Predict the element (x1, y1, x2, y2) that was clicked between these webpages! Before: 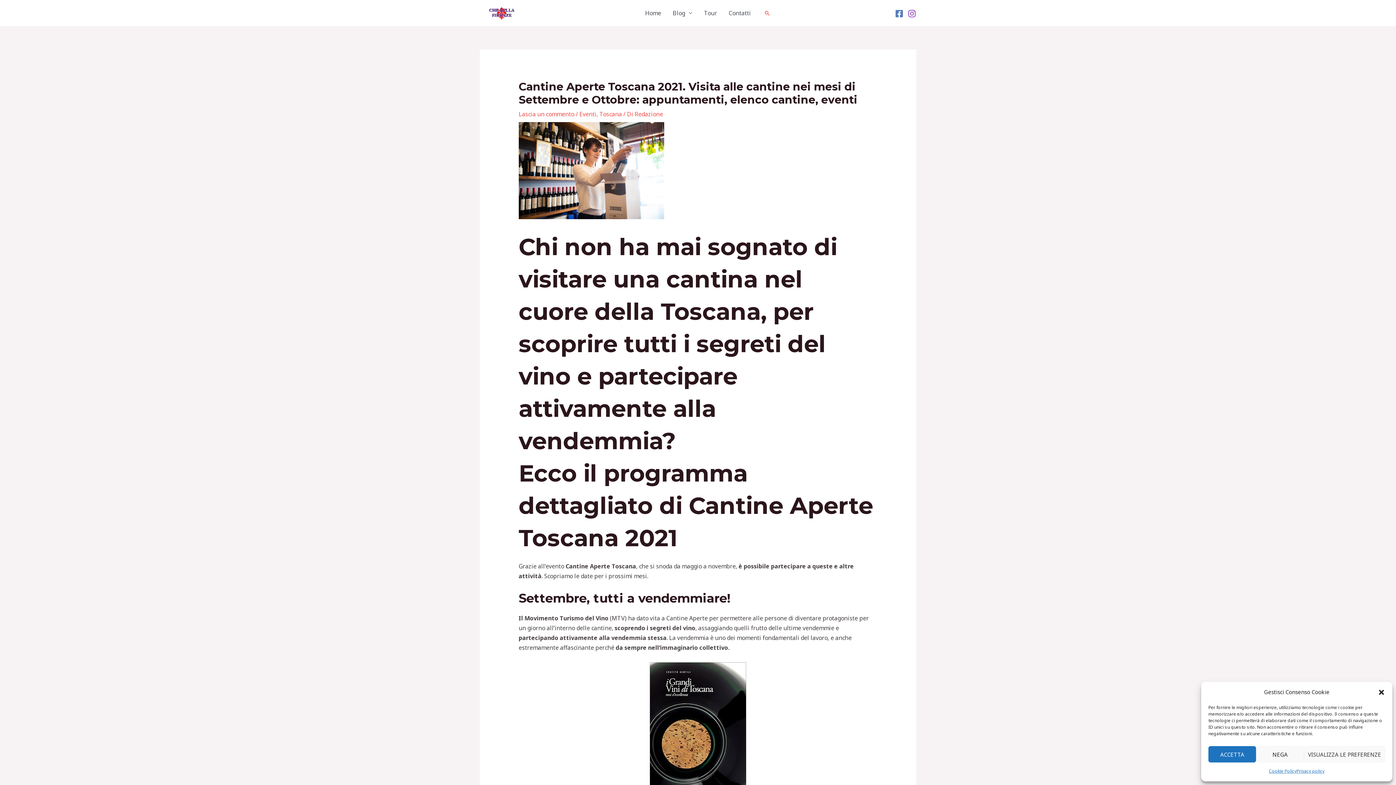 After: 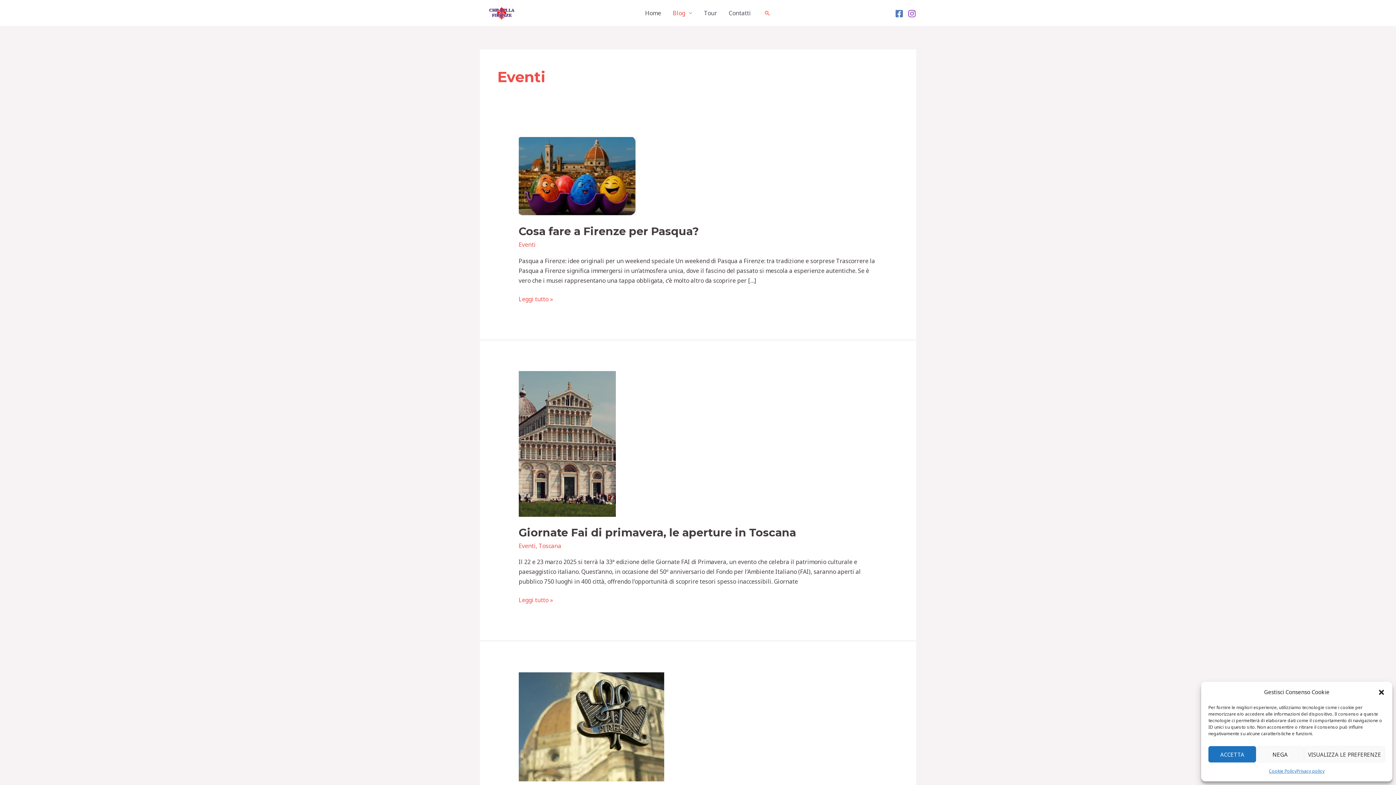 Action: bbox: (579, 110, 596, 118) label: Eventi